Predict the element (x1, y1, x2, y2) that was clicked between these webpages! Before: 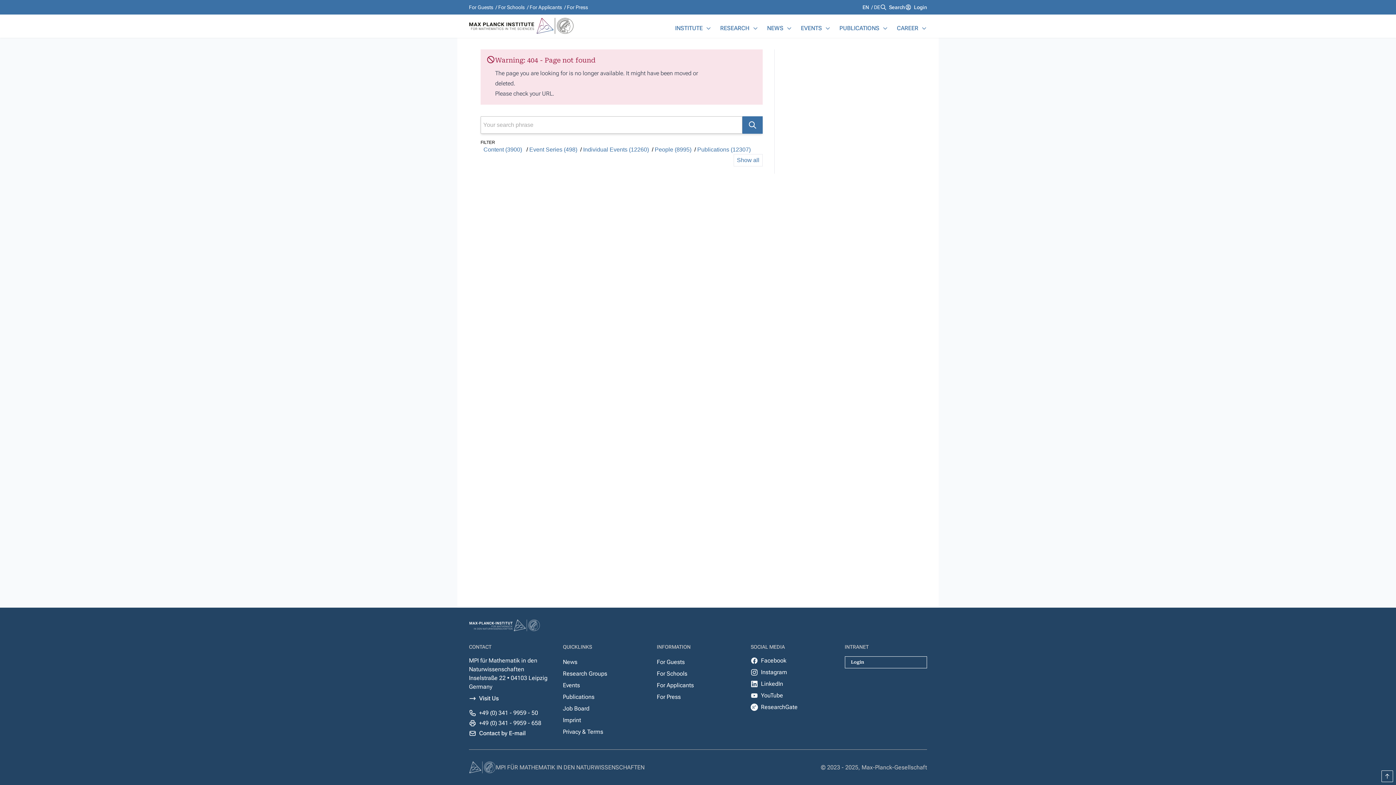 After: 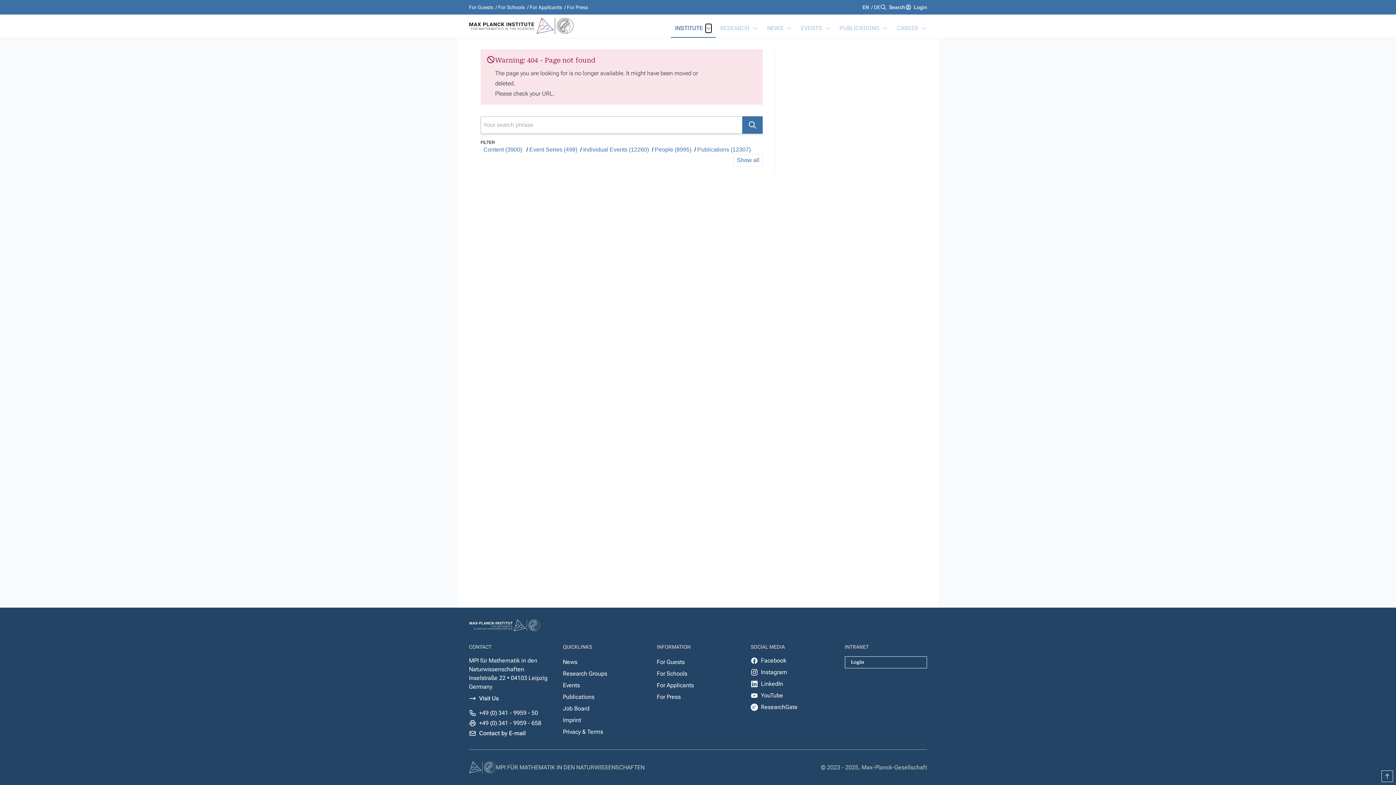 Action: label: Institute bbox: (705, 24, 711, 32)